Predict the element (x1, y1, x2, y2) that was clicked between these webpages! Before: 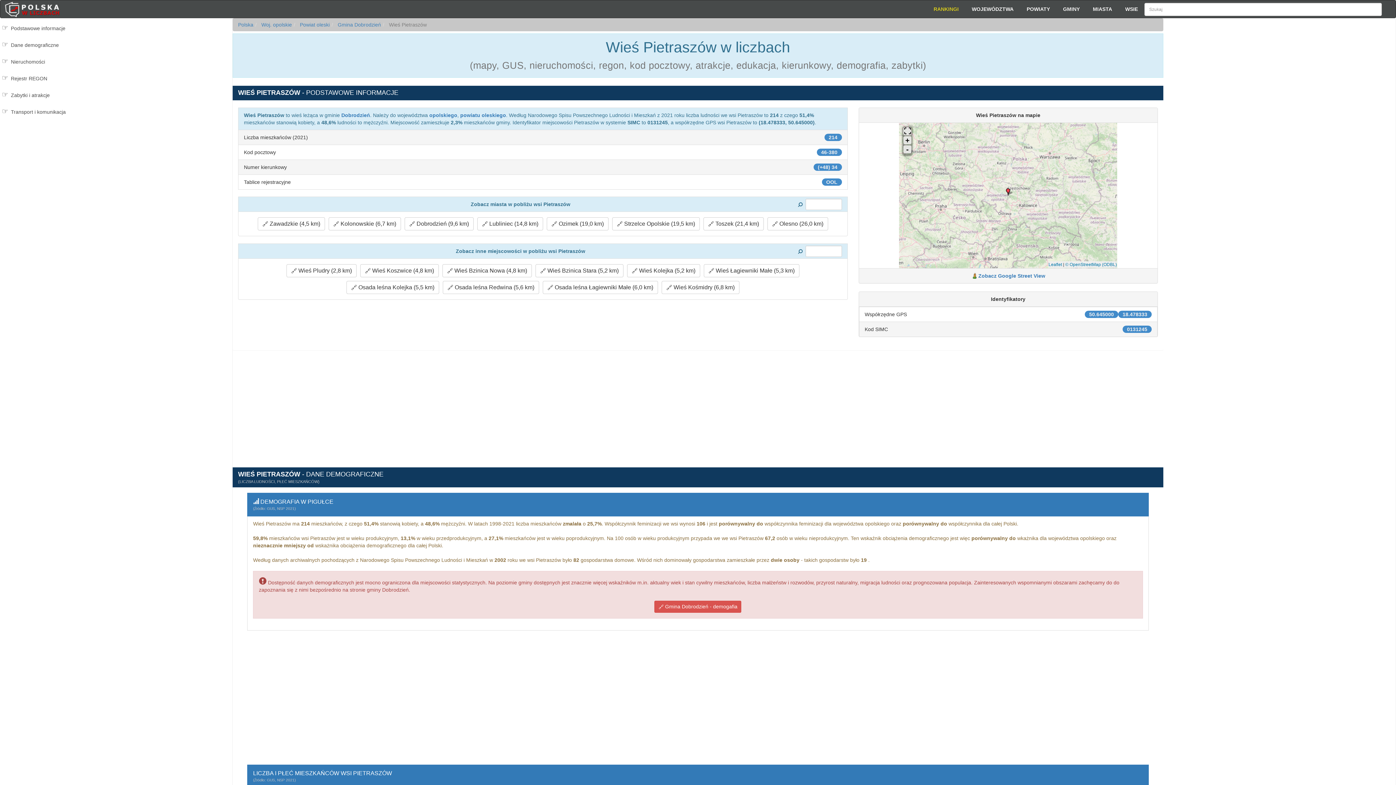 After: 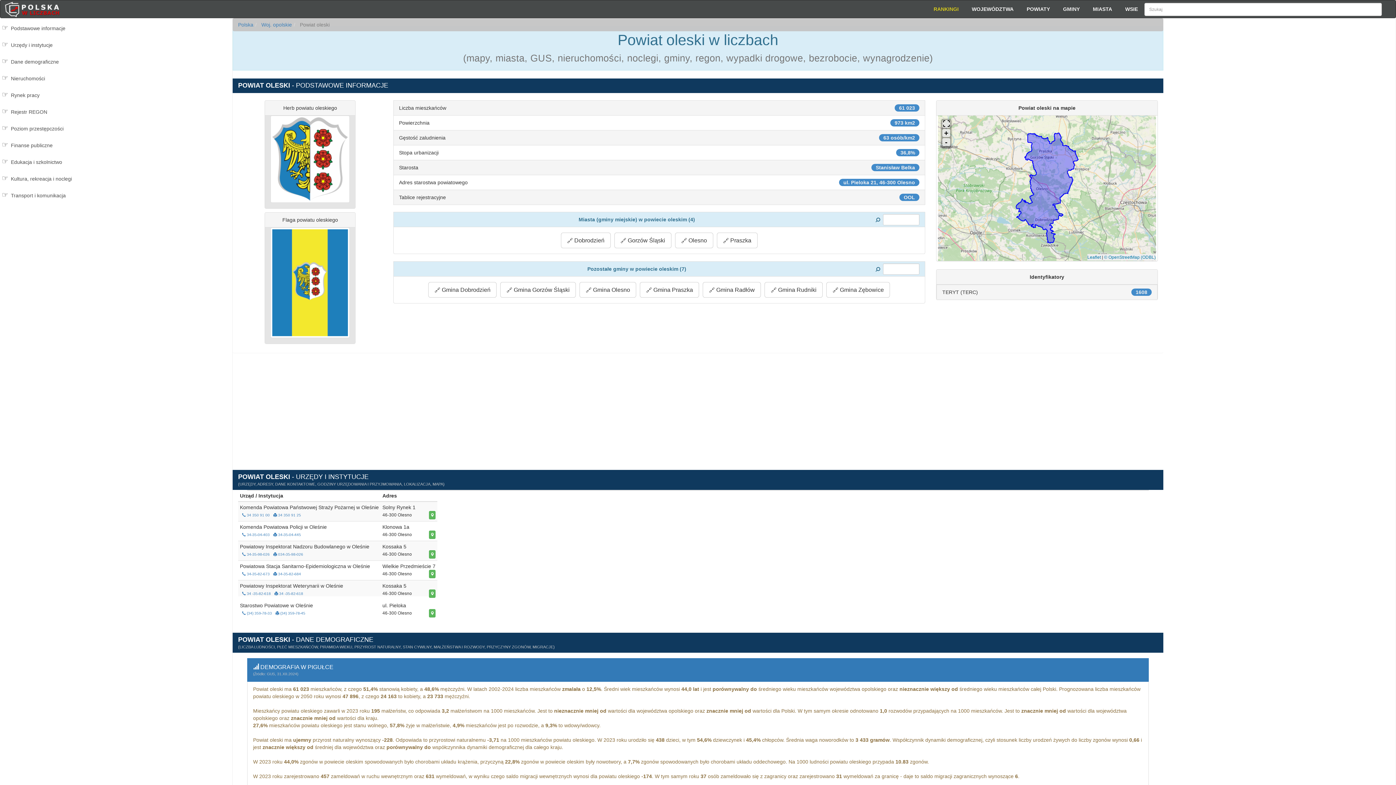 Action: bbox: (298, 21, 329, 27) label:  Powiat oleski